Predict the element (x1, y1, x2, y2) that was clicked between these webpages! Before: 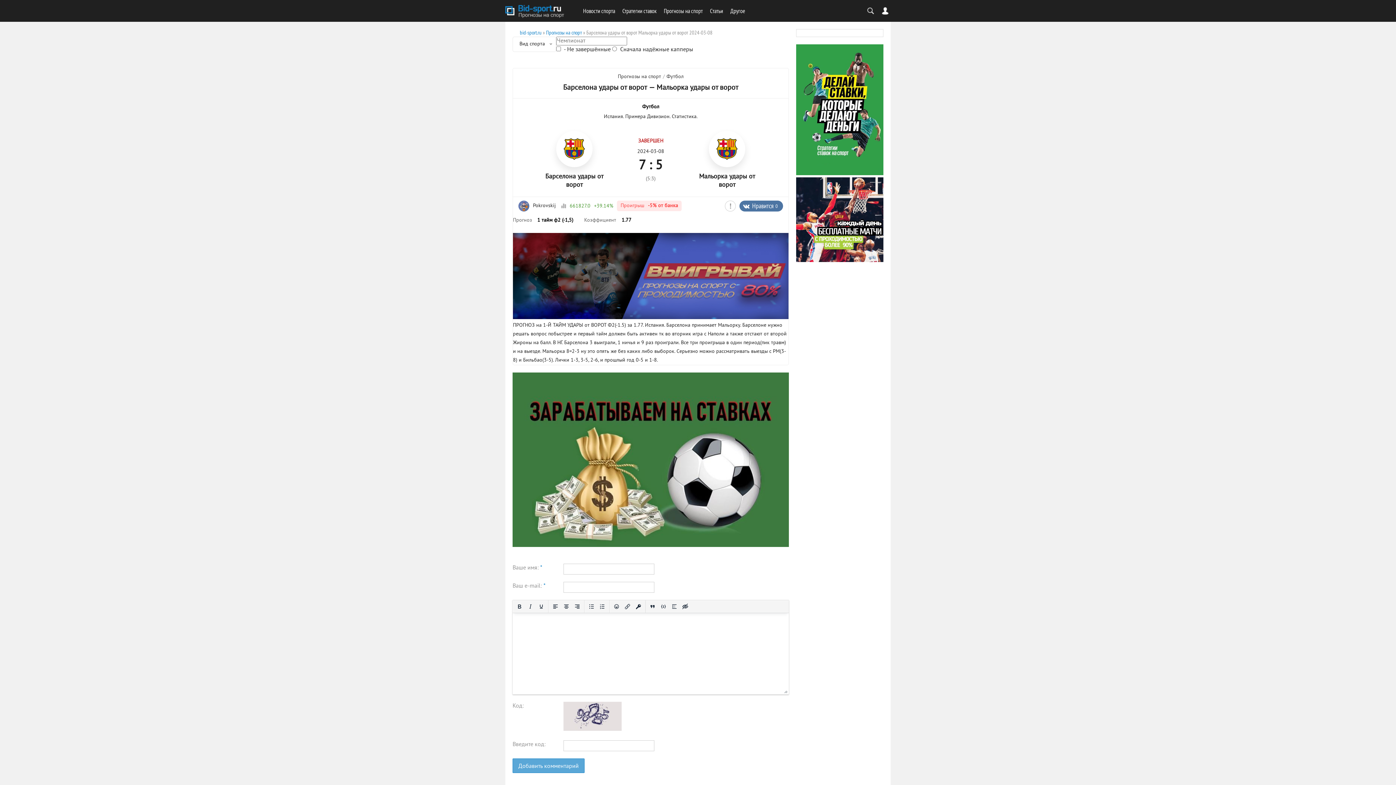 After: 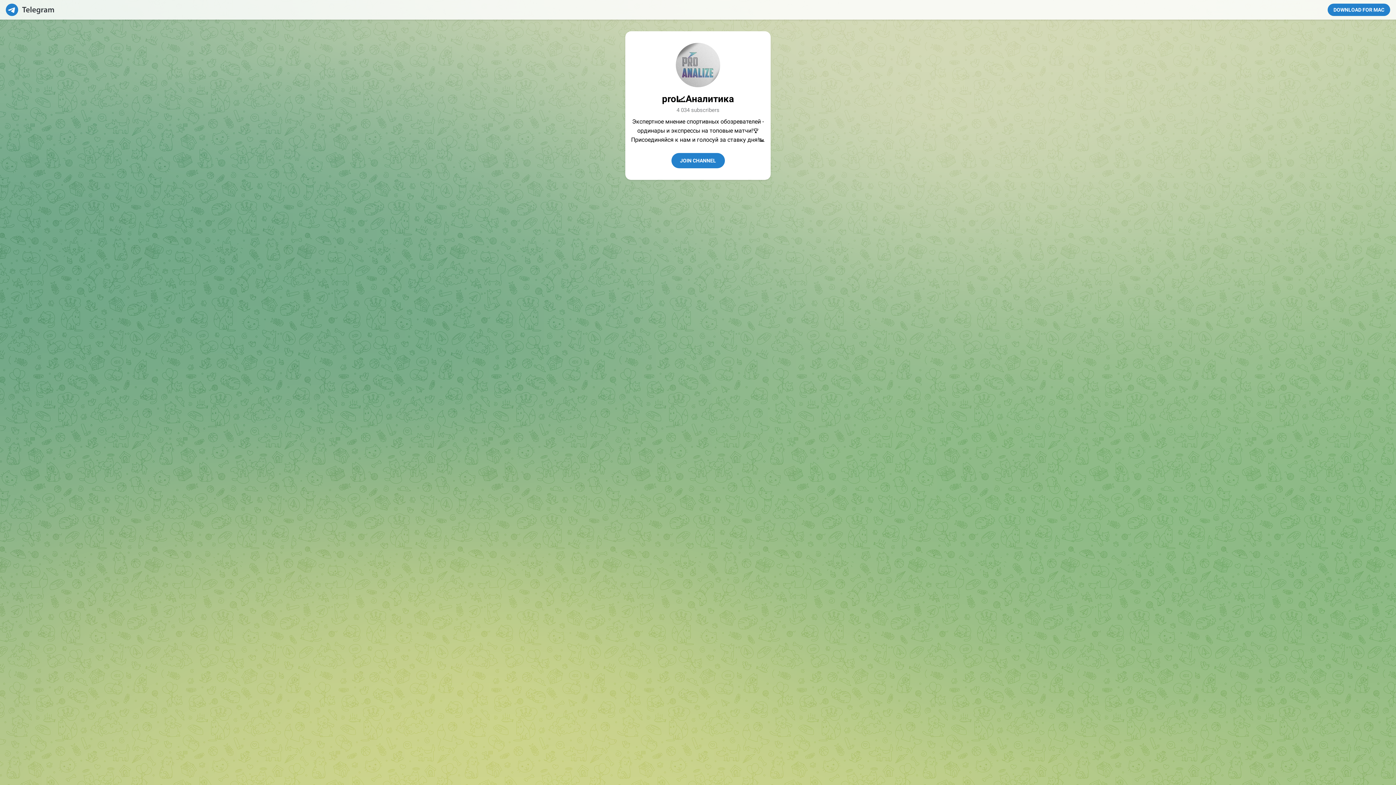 Action: bbox: (796, 170, 883, 177)